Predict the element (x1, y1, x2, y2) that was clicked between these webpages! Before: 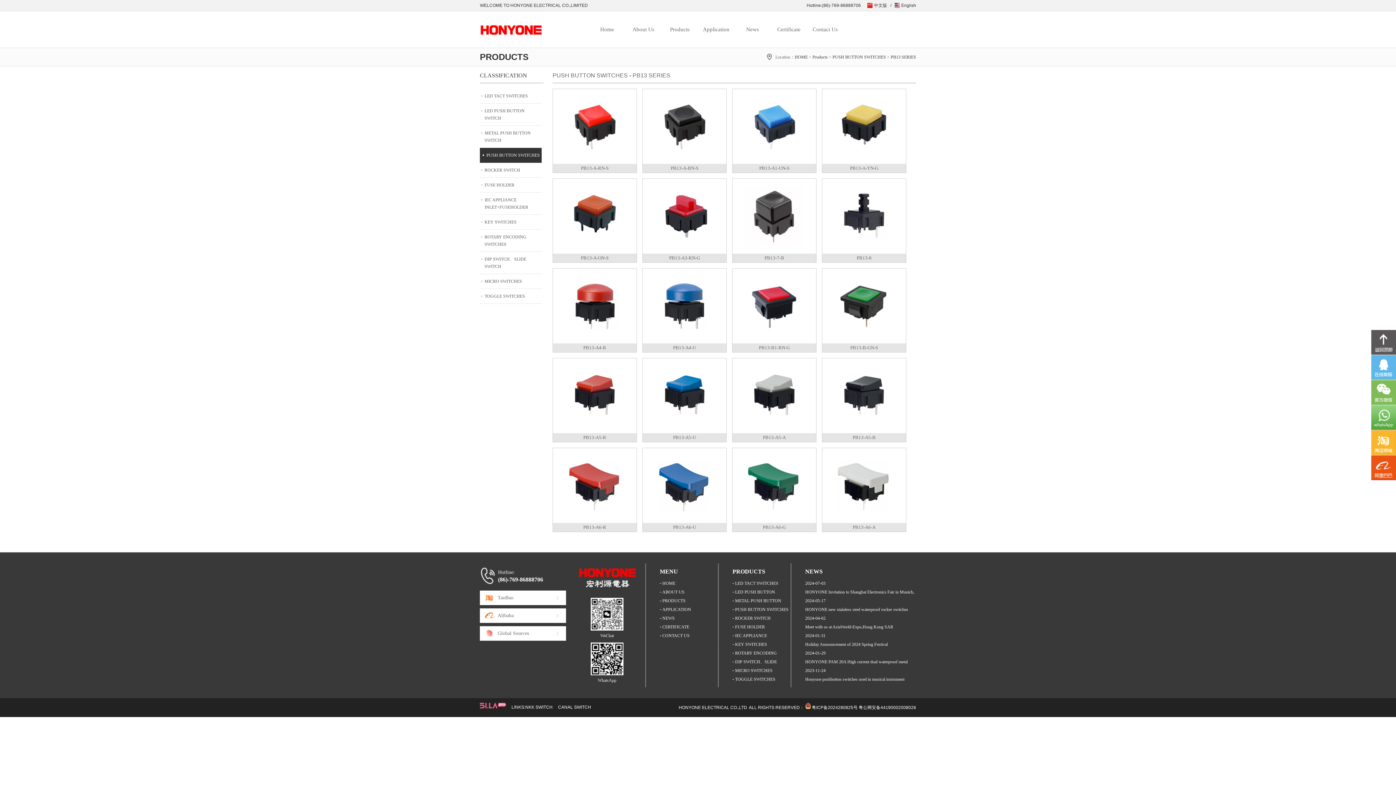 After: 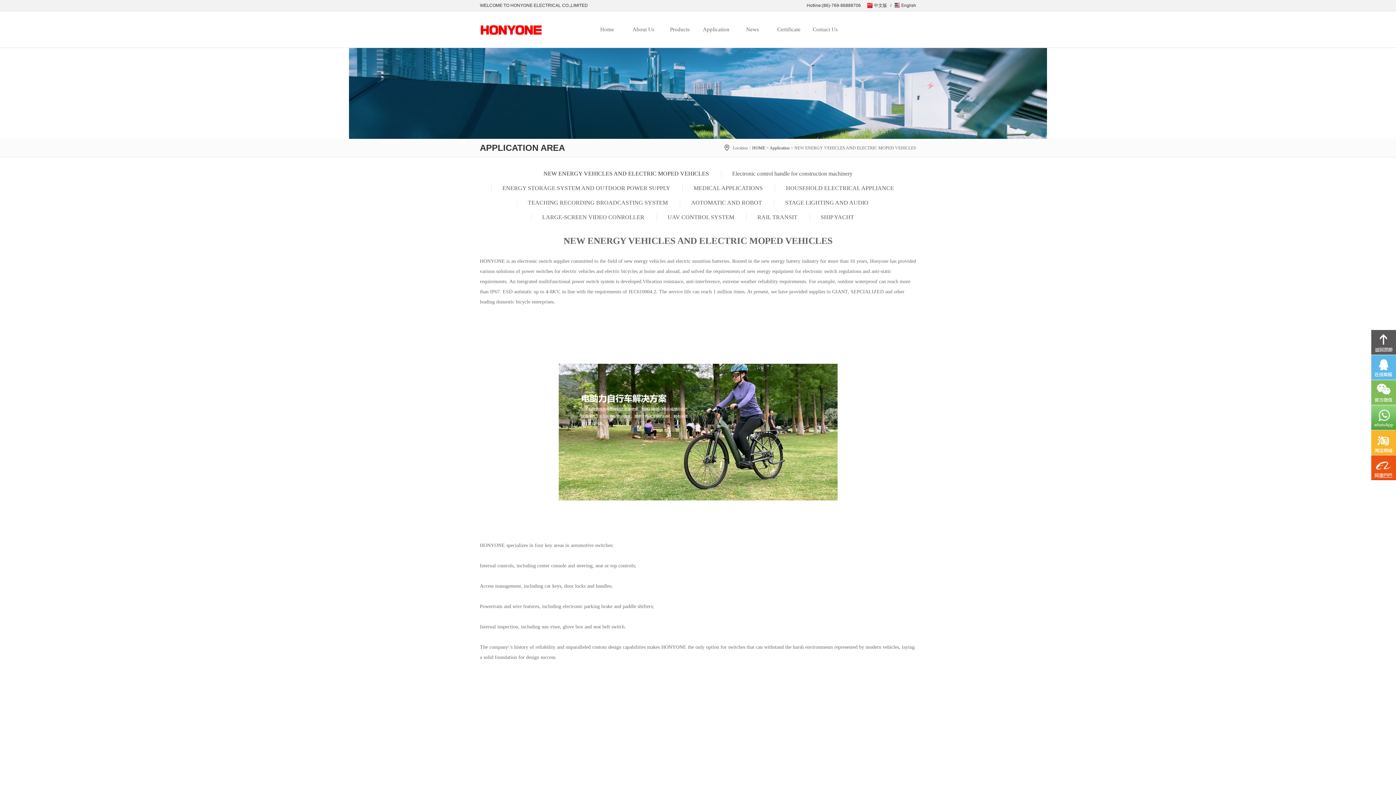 Action: bbox: (660, 605, 718, 614) label: APPLICATION